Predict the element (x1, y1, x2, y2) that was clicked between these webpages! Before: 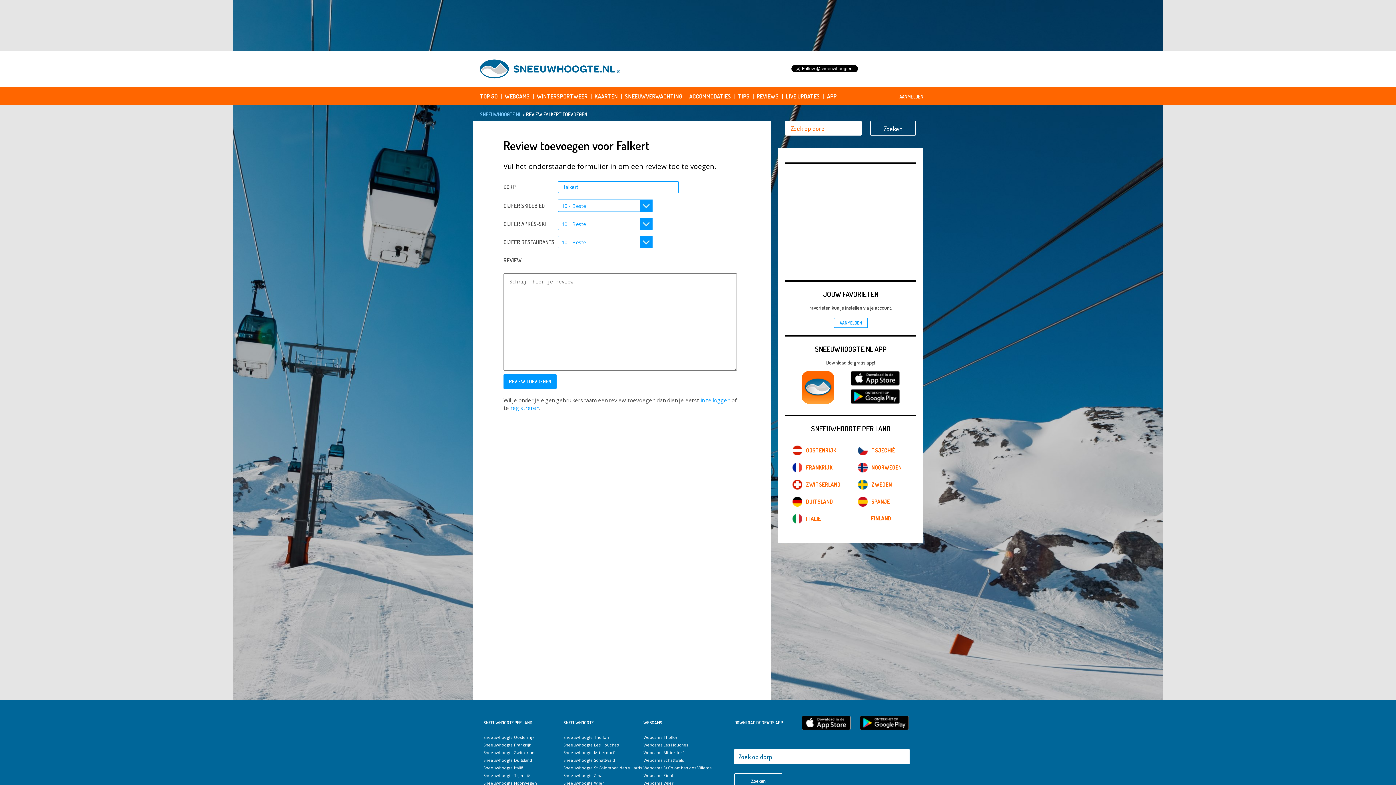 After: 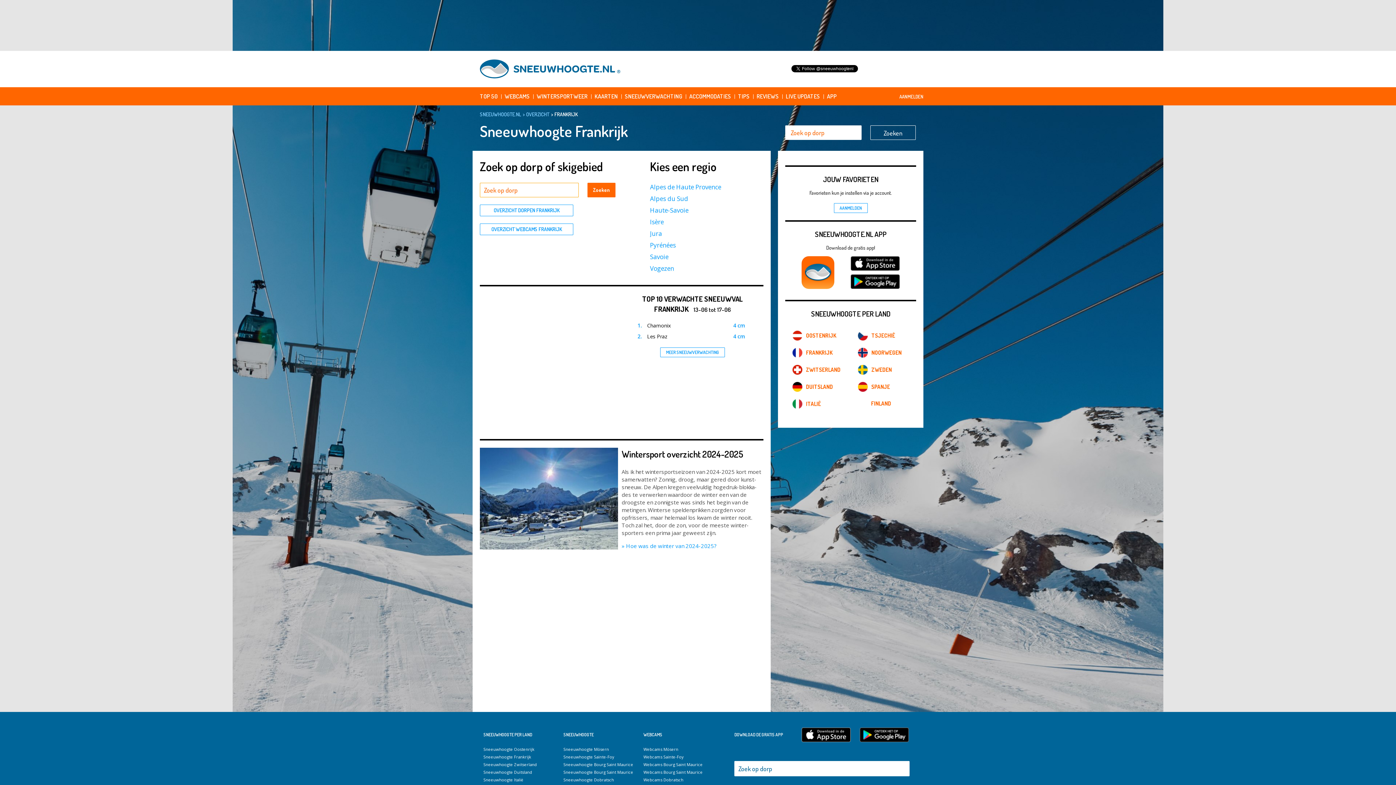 Action: label: Sneeuwhoogte Frankrijk bbox: (483, 742, 531, 748)